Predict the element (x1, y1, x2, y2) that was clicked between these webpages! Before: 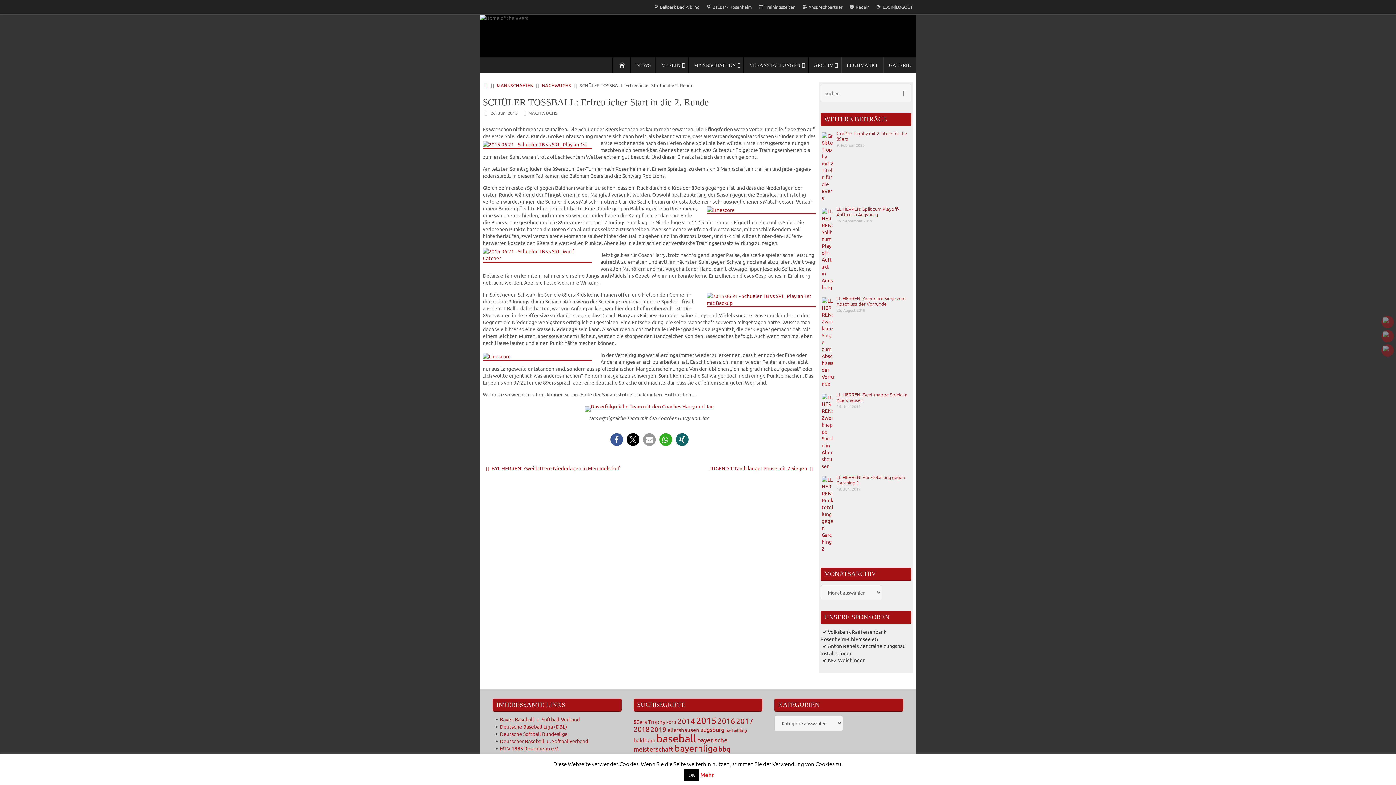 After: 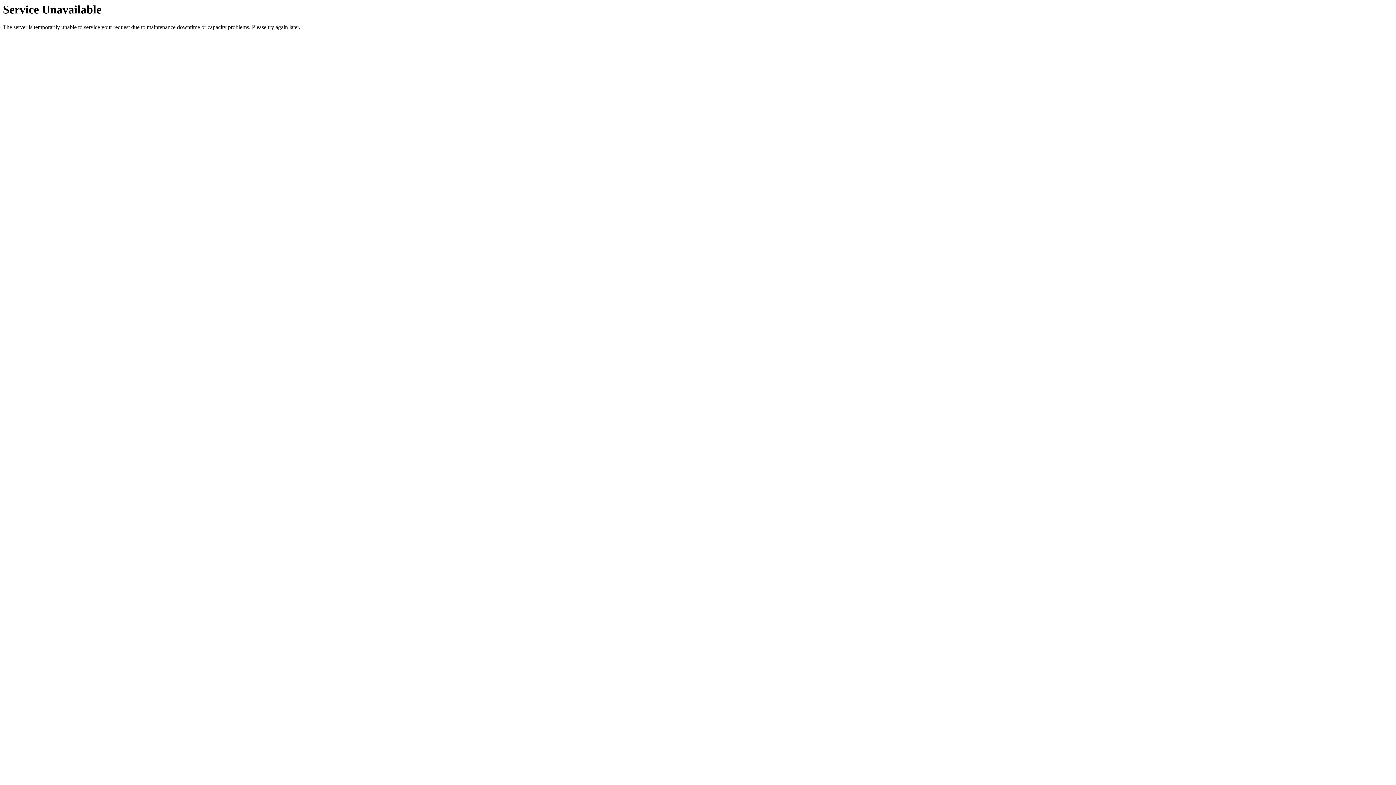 Action: label: Regeln bbox: (847, 0, 871, 14)